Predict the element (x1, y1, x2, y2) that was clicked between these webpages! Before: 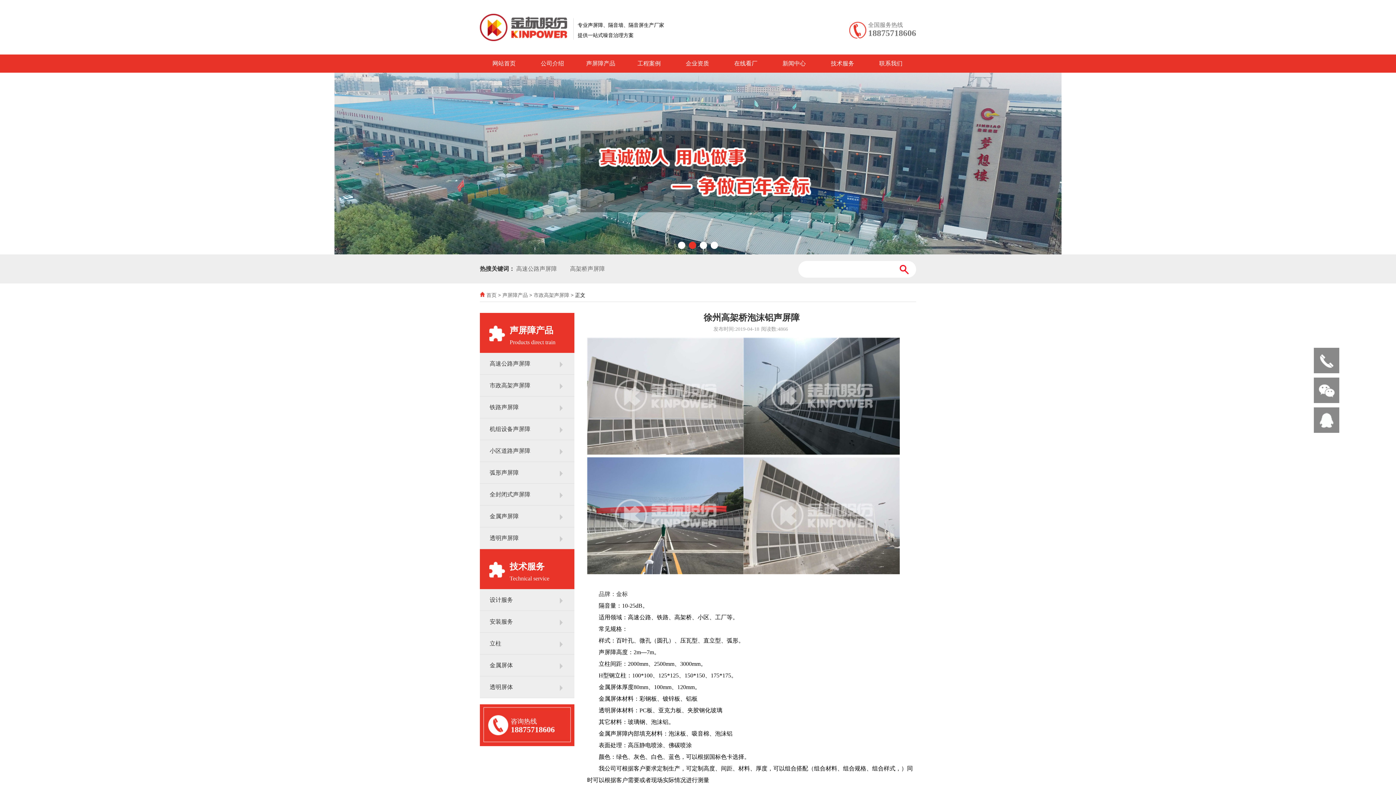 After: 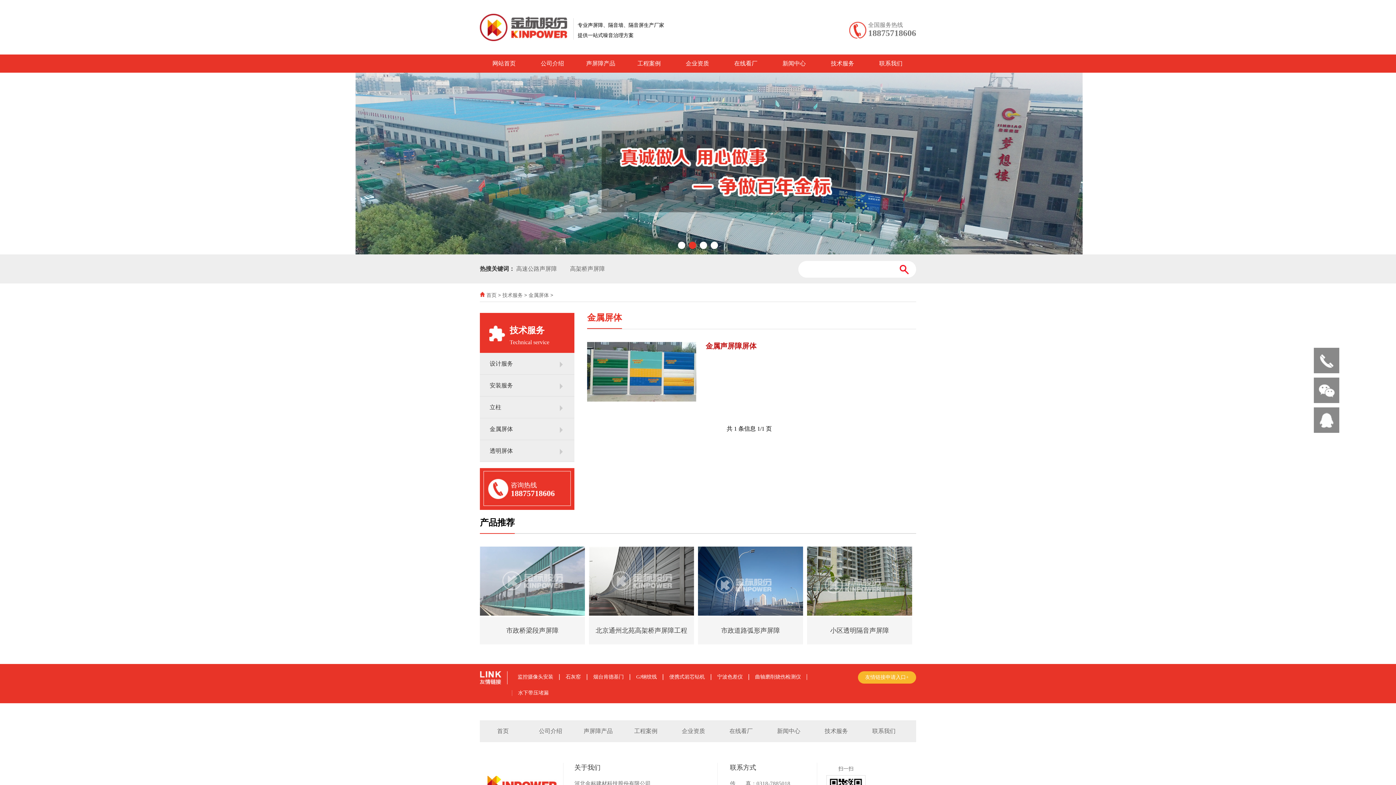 Action: label: 金属屏体 bbox: (489, 662, 513, 668)